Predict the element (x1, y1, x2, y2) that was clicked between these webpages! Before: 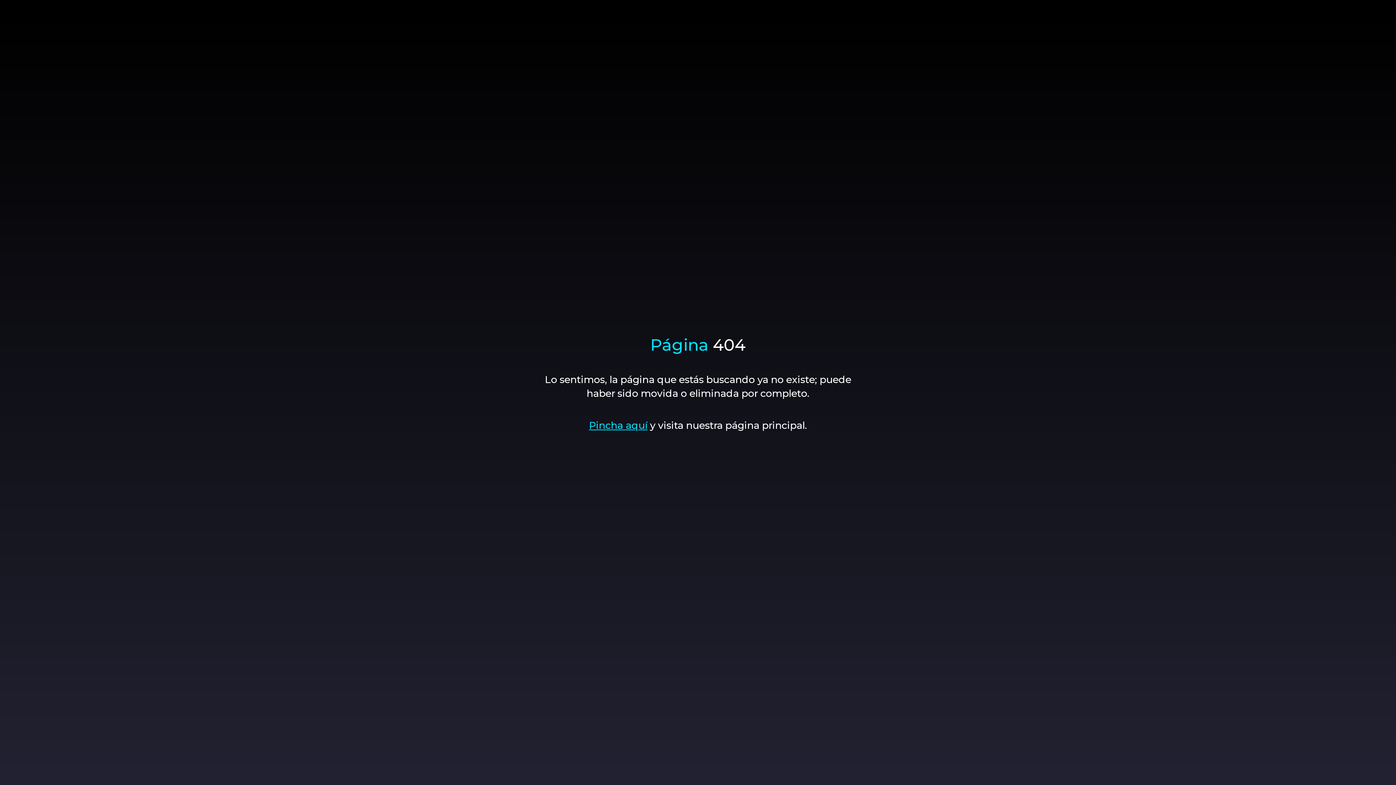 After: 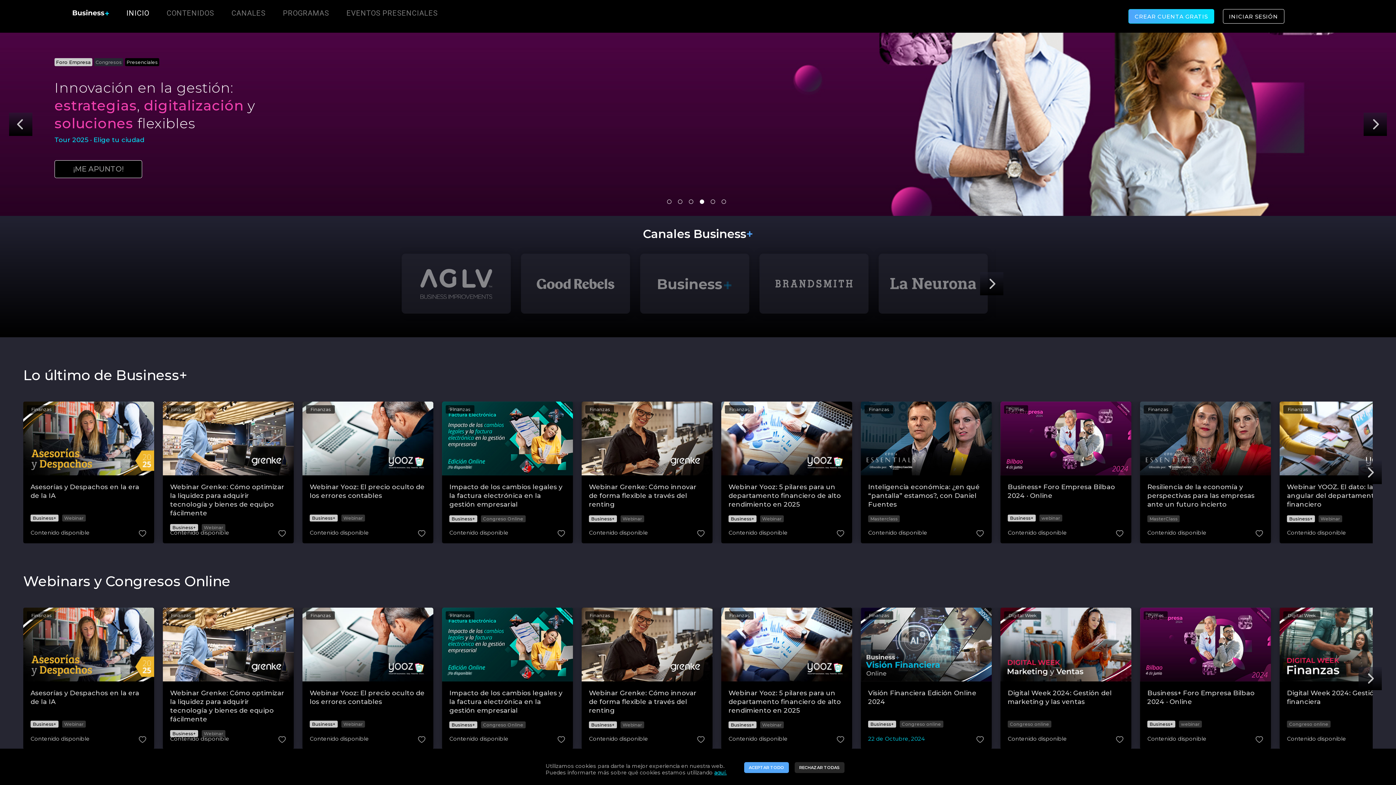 Action: bbox: (589, 419, 647, 431) label: Pincha aquí